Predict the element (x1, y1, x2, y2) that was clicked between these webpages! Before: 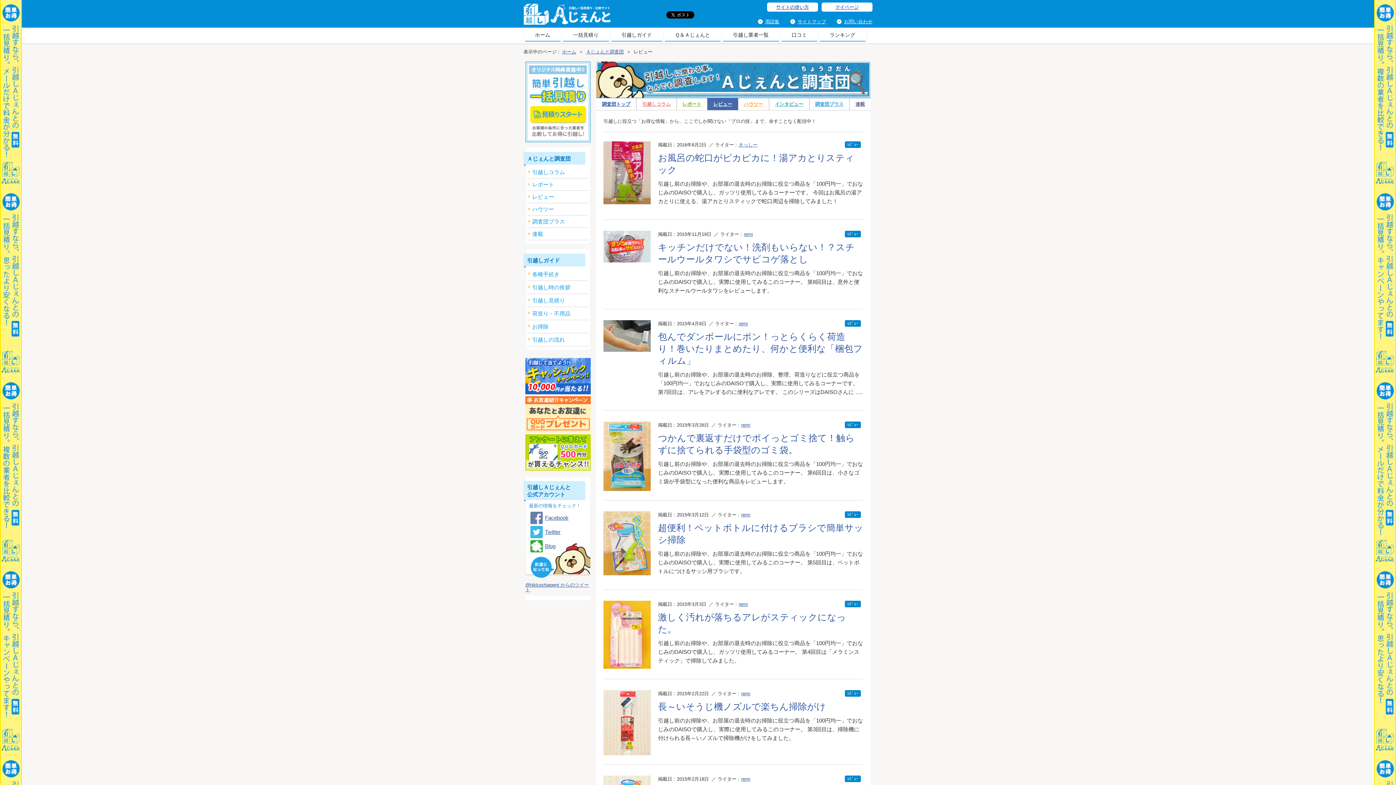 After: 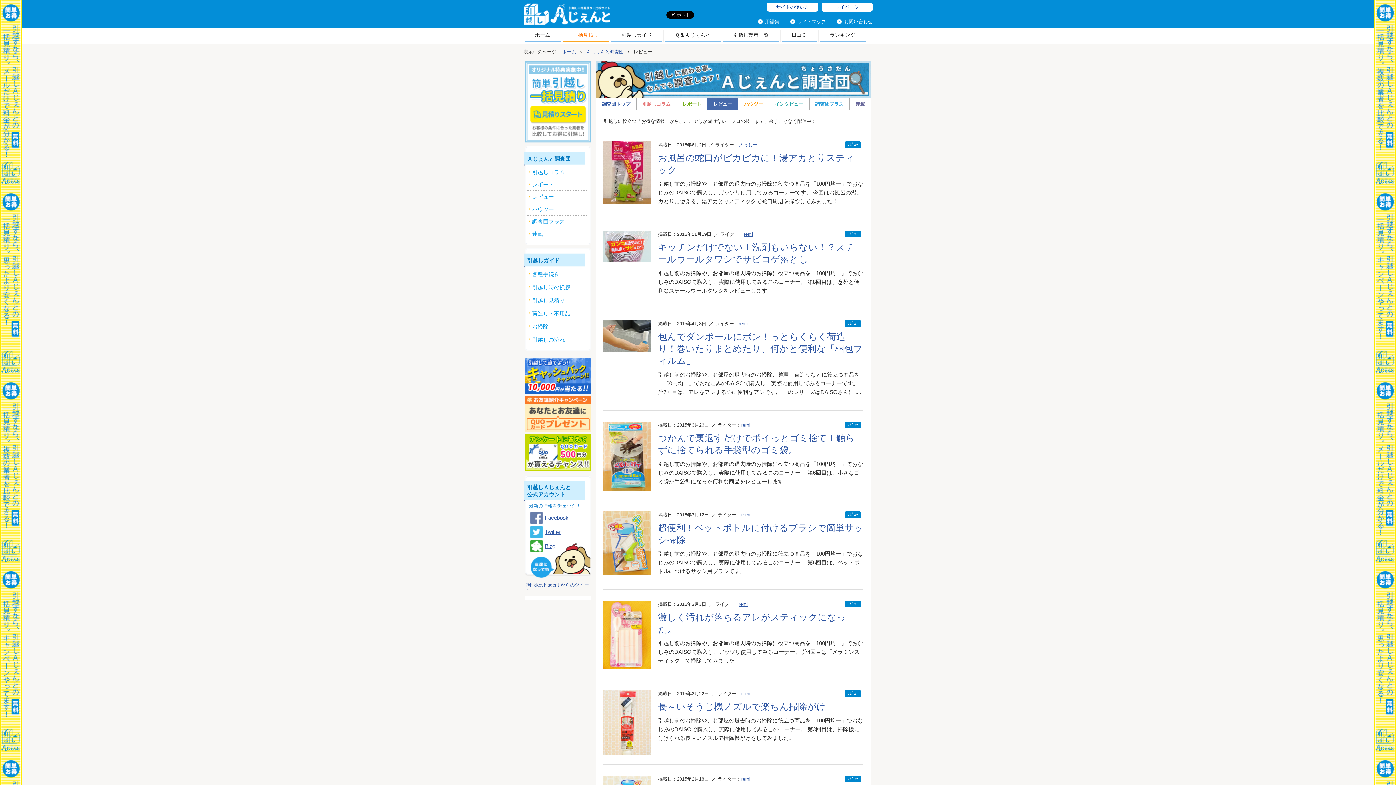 Action: bbox: (563, 29, 608, 41) label: 一括見積り